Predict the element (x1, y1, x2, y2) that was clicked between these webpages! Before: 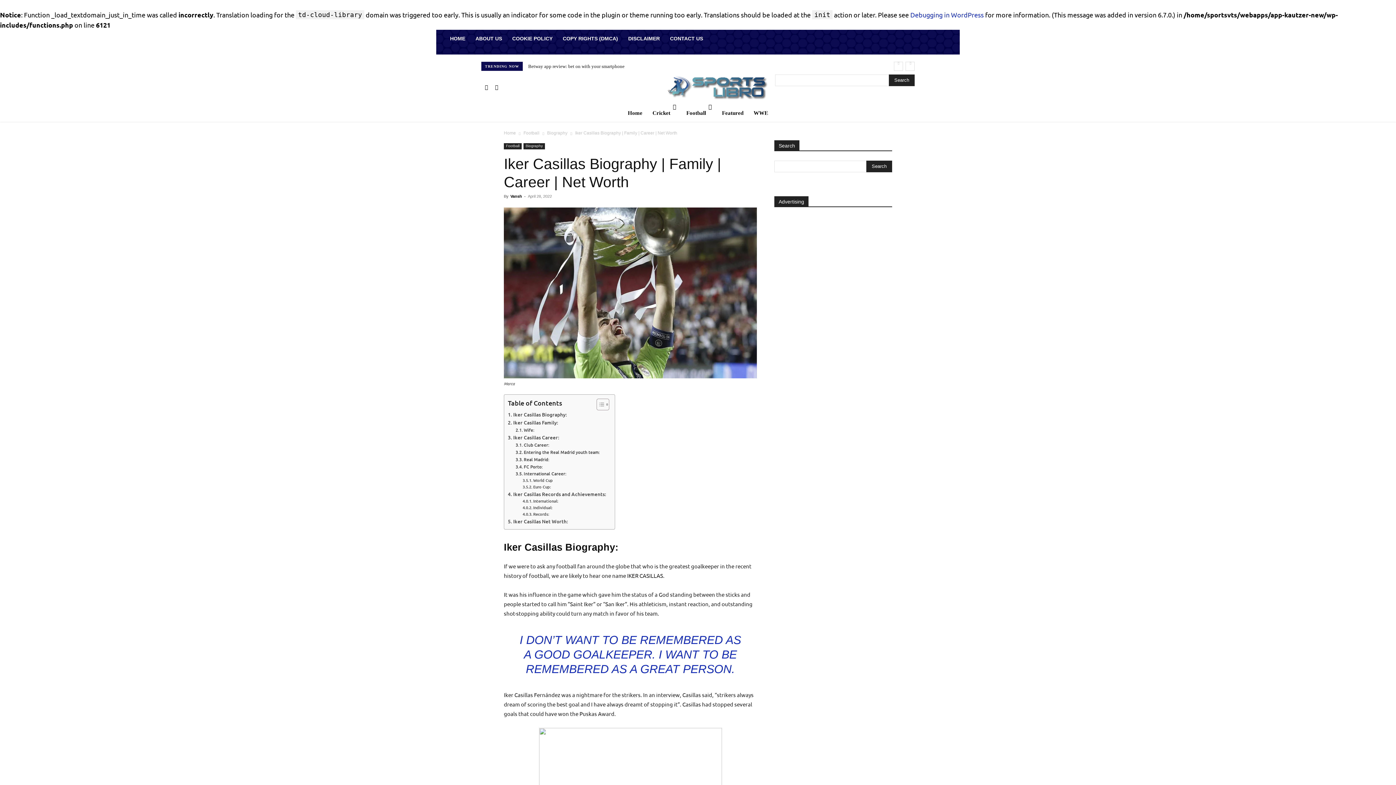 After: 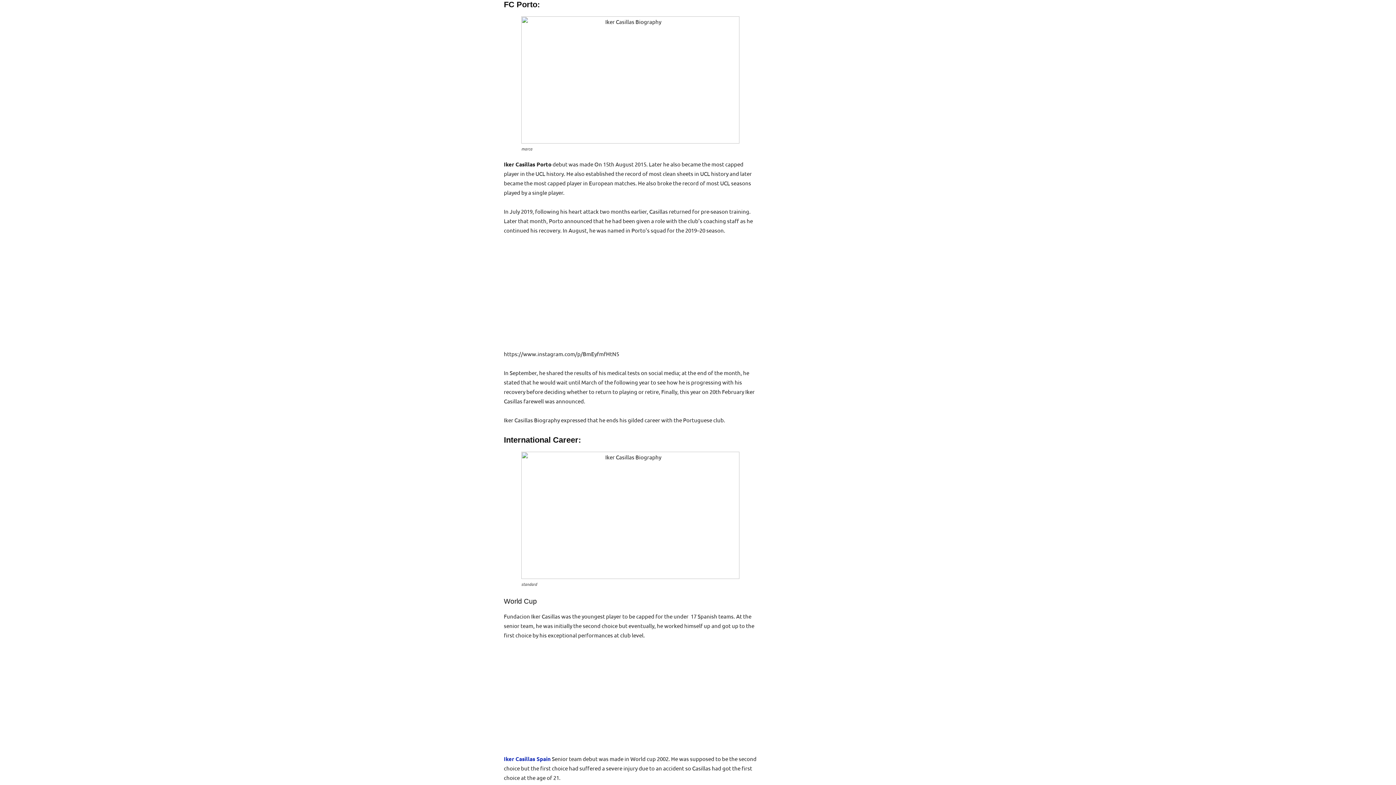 Action: label: FC Porto: bbox: (515, 463, 542, 470)